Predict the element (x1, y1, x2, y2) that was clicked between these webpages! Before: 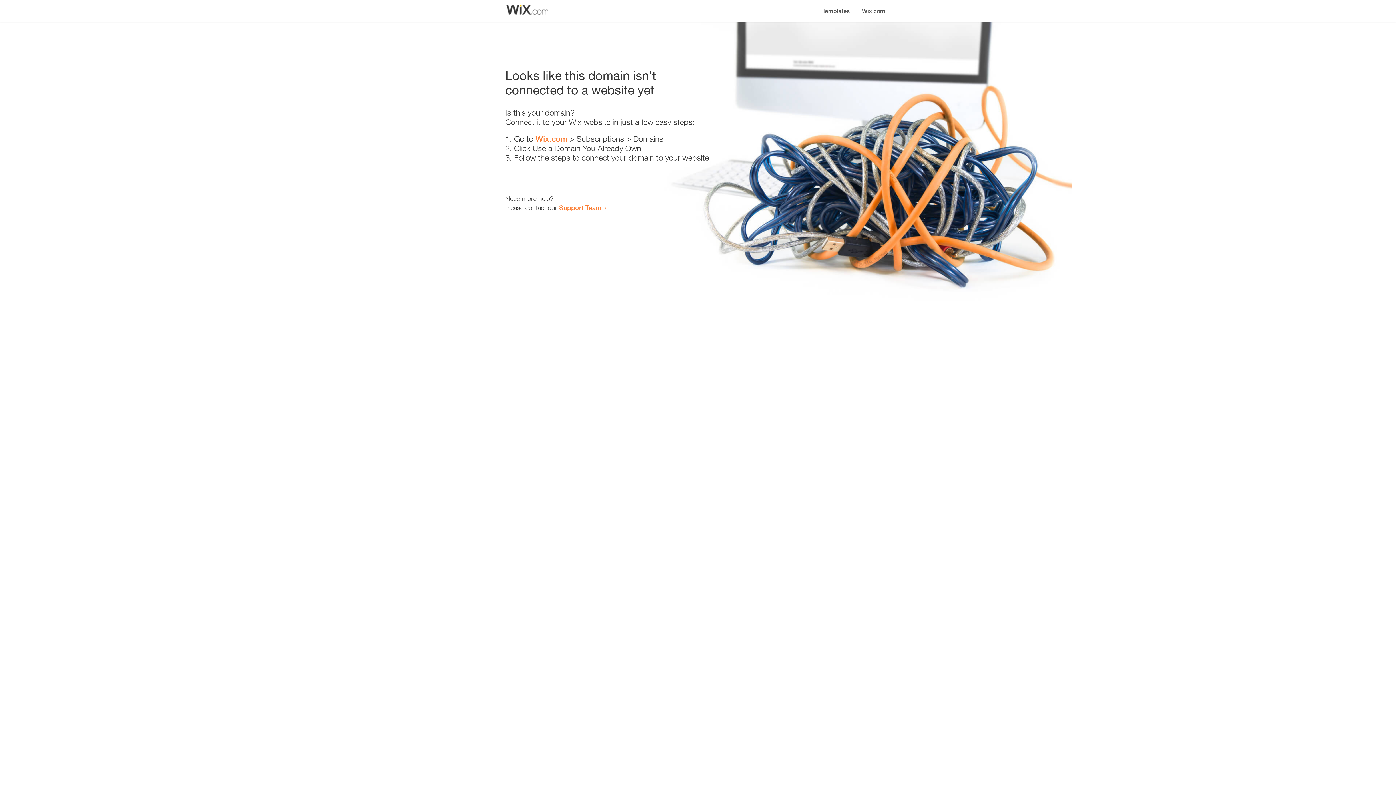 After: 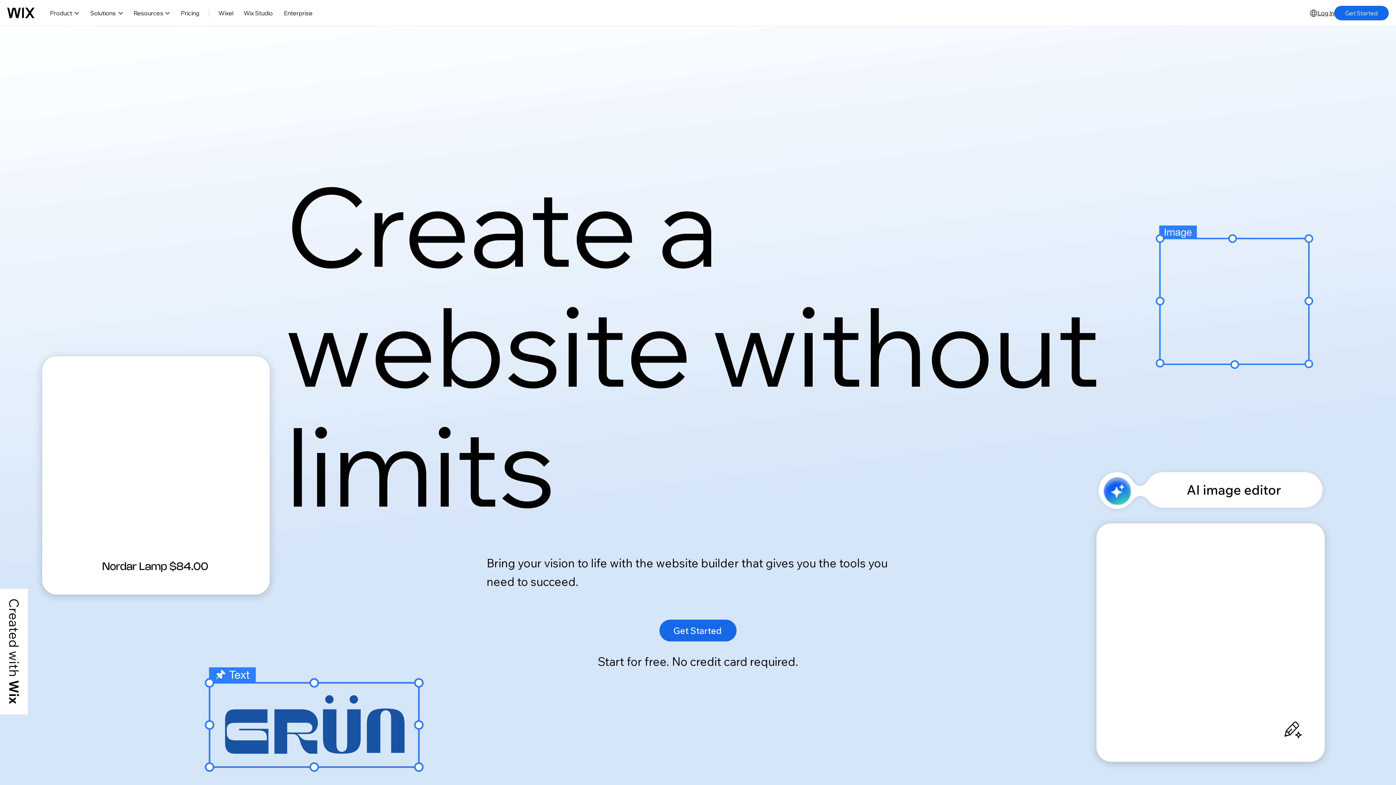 Action: label: Wix.com bbox: (535, 134, 567, 143)